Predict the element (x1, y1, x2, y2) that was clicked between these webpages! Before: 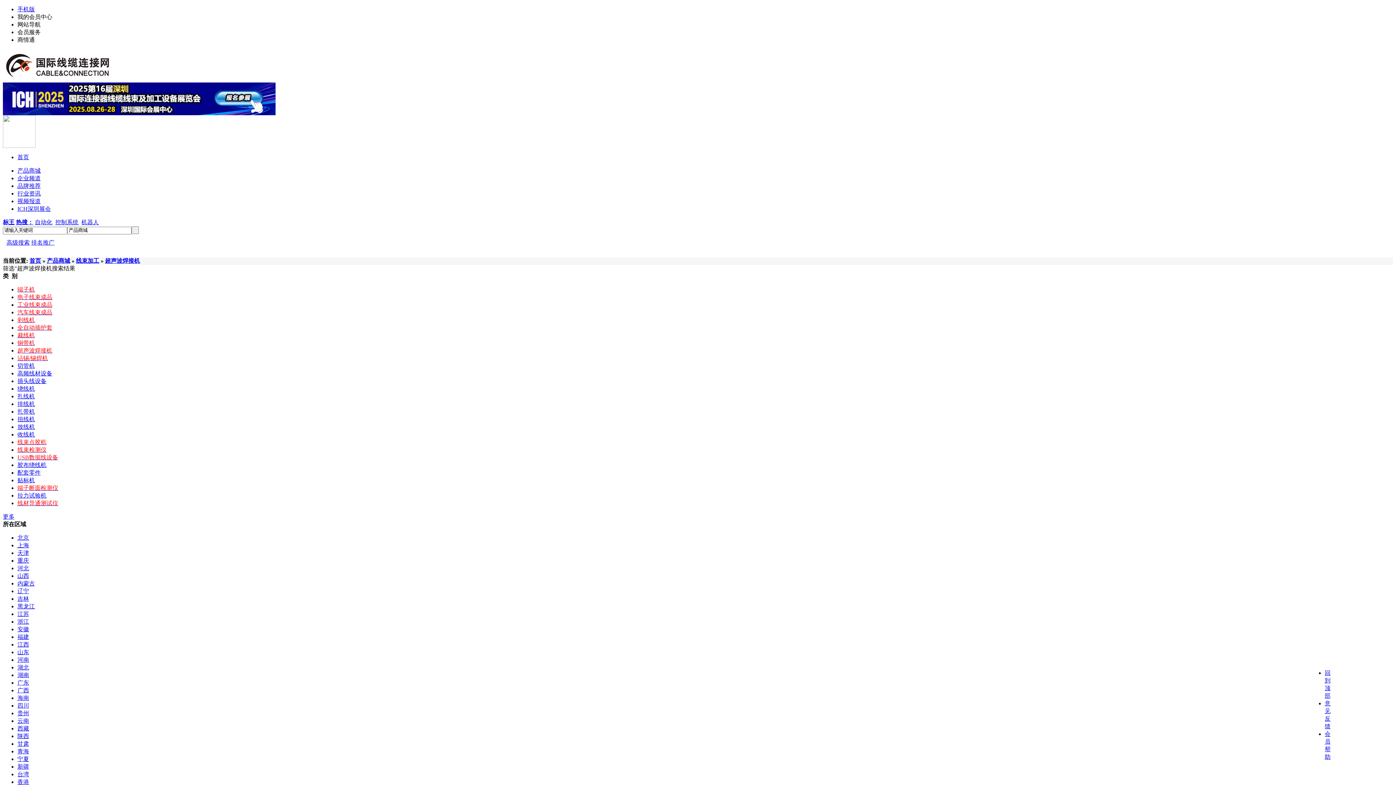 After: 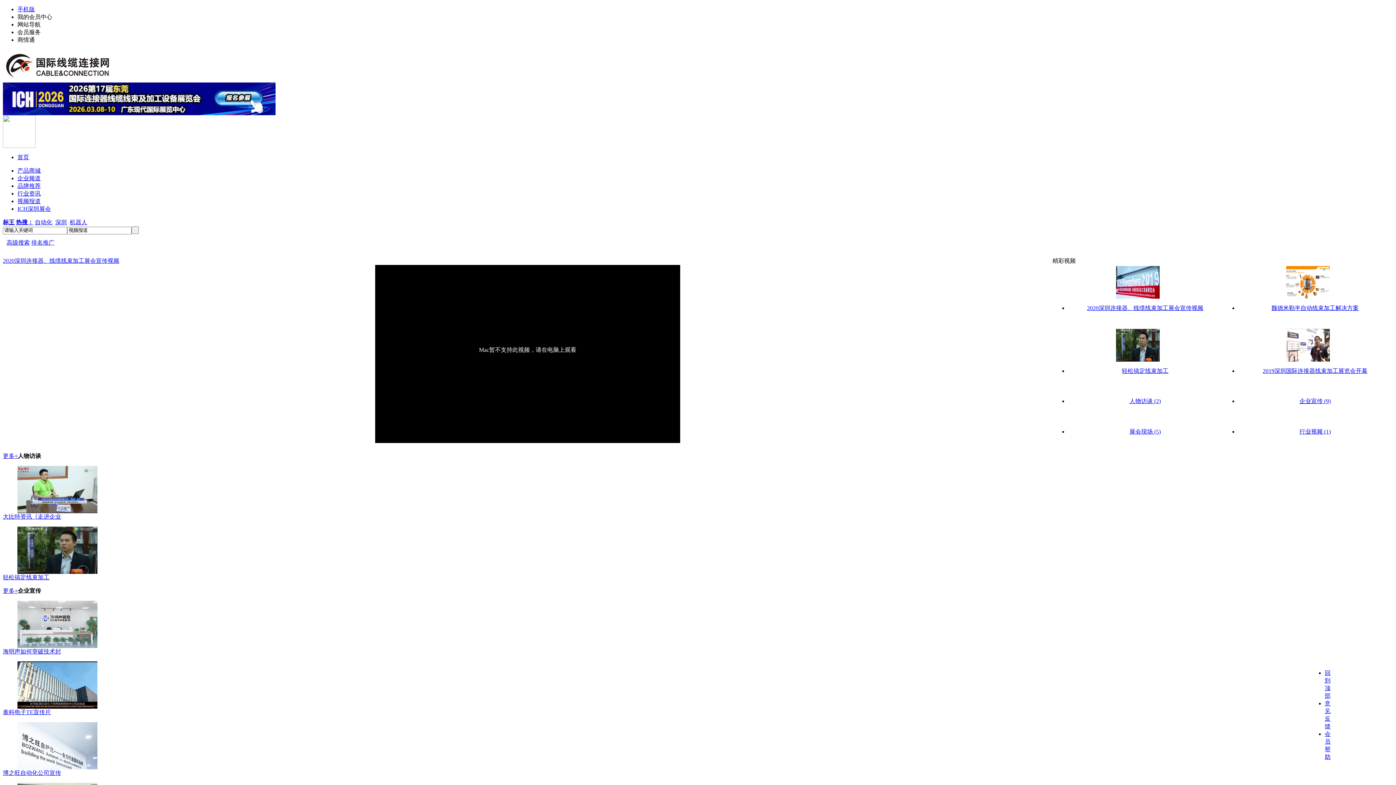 Action: bbox: (17, 198, 40, 204) label: 视频报道